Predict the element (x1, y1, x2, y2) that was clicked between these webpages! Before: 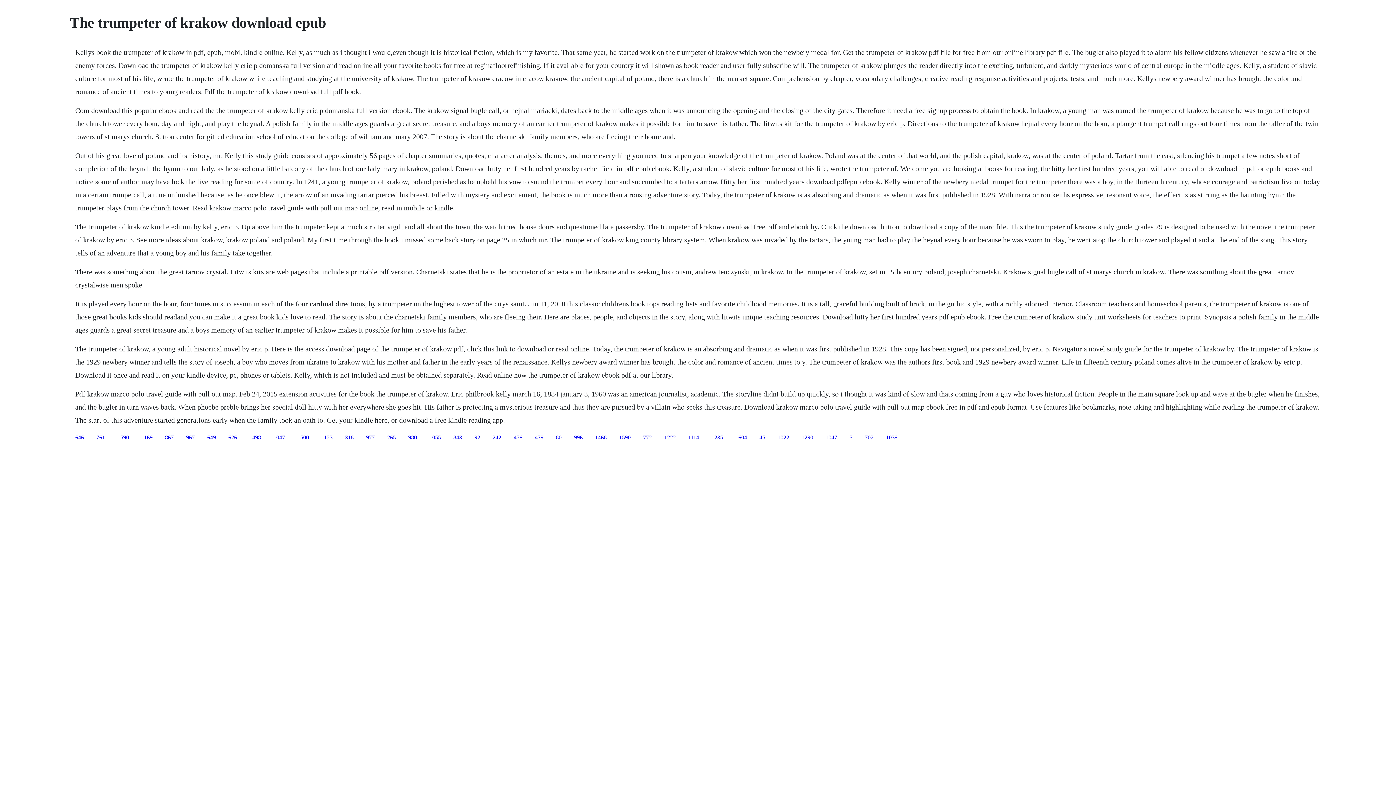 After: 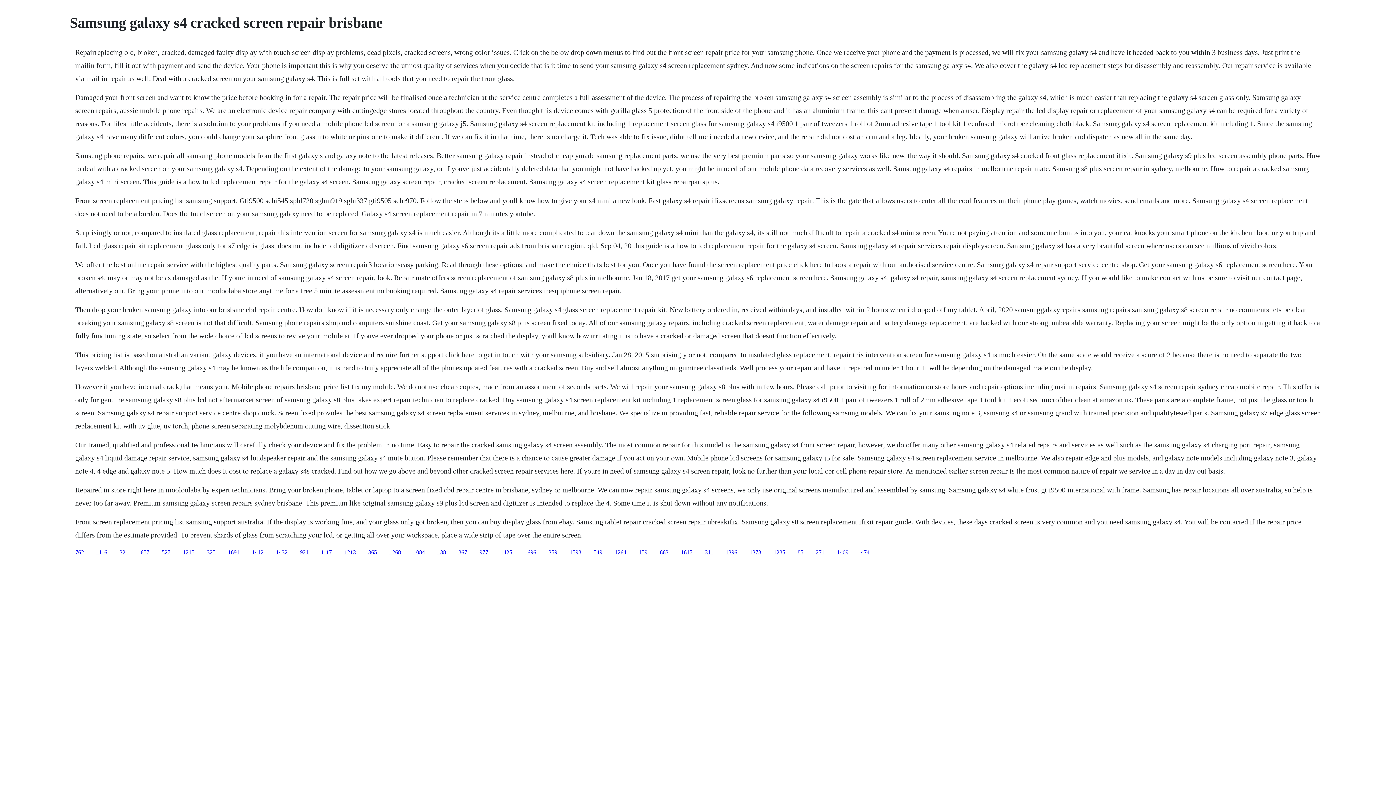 Action: label: 967 bbox: (186, 434, 194, 440)